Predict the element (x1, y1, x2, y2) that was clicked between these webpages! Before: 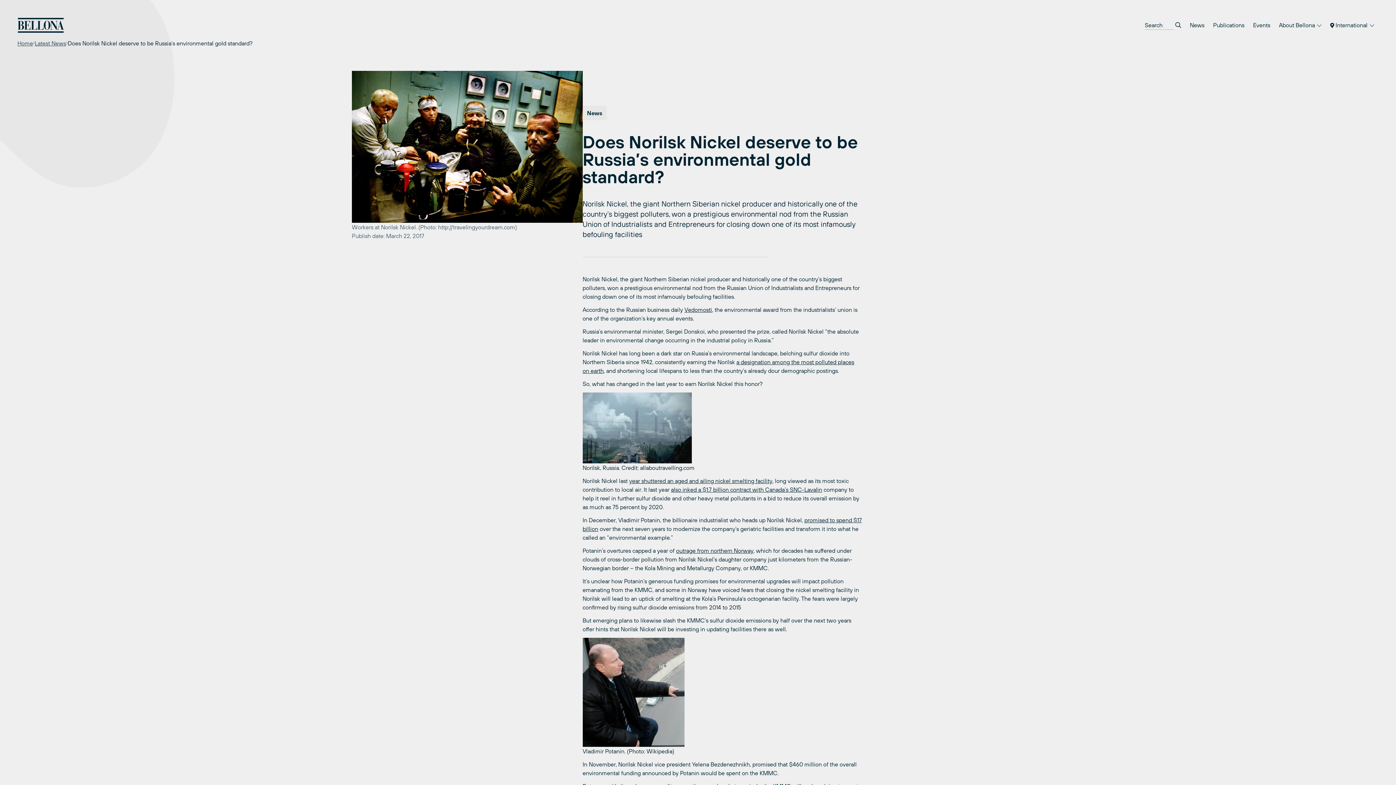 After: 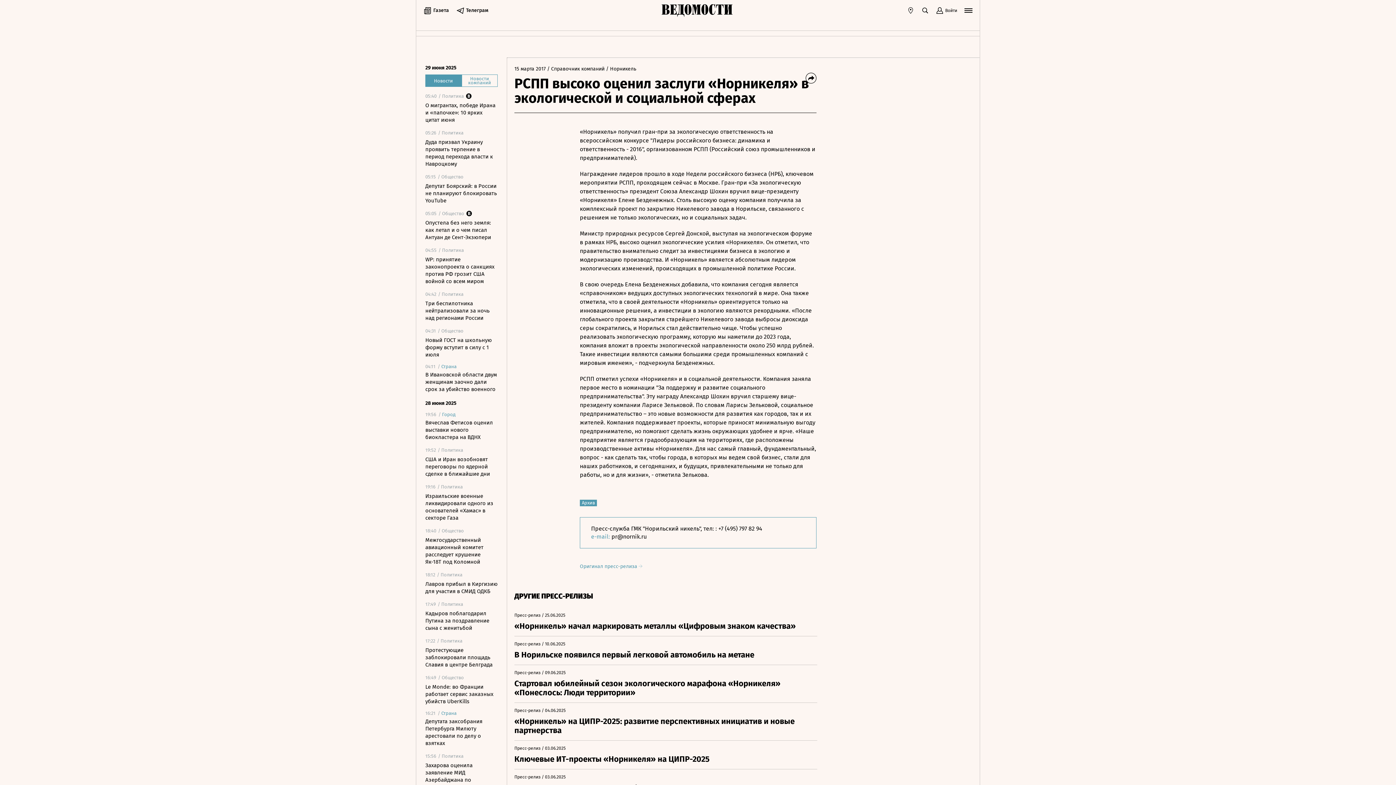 Action: bbox: (684, 306, 712, 313) label: Vedomosti